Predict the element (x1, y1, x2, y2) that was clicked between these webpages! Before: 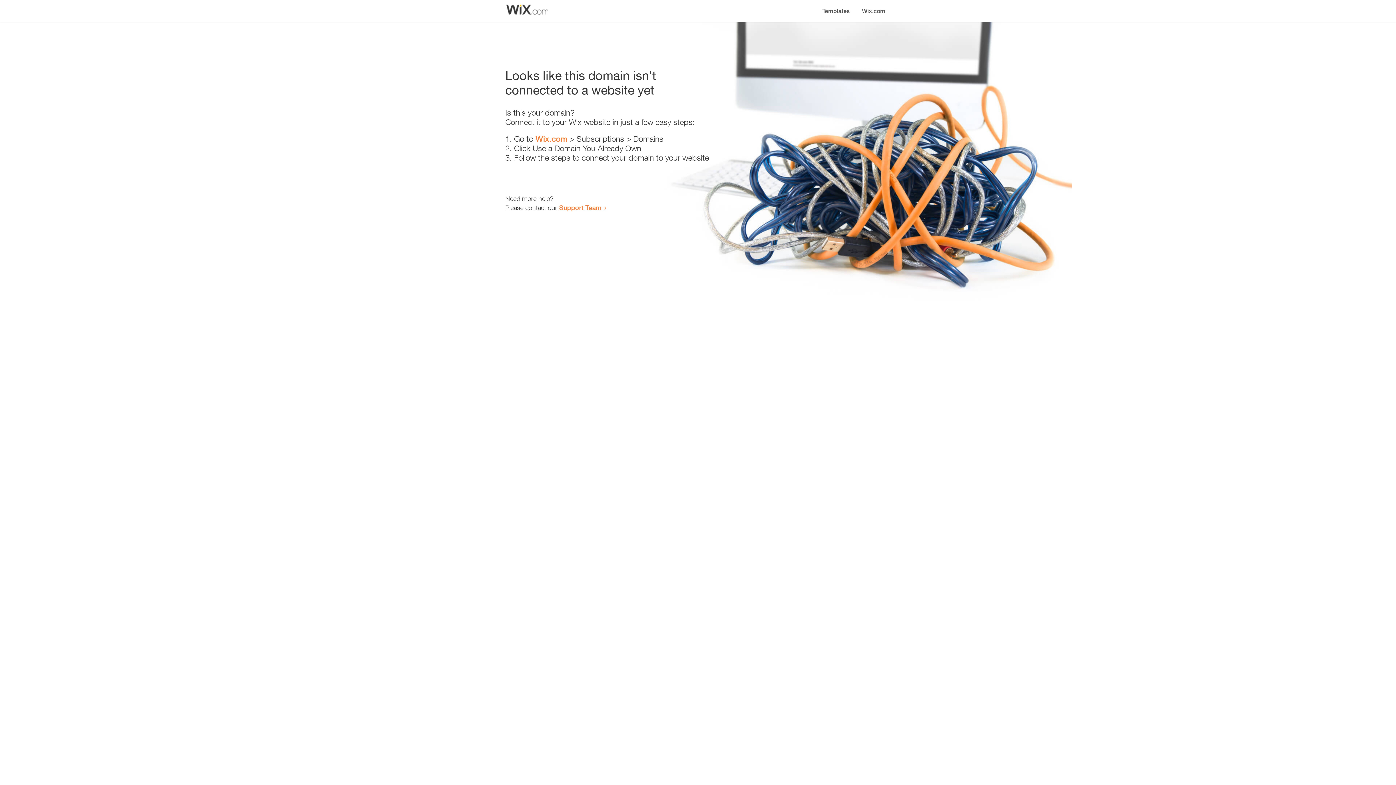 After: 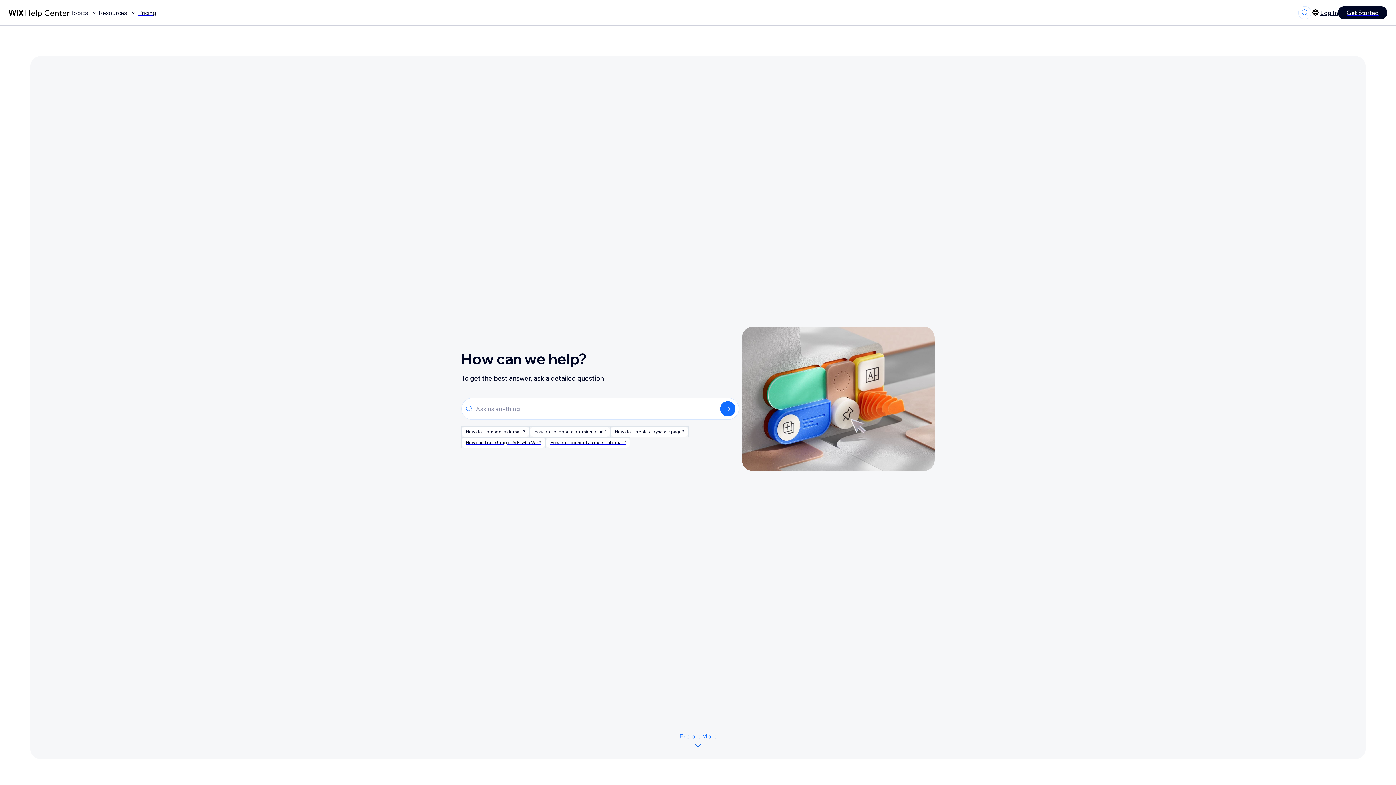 Action: bbox: (559, 203, 601, 211) label: Support Team